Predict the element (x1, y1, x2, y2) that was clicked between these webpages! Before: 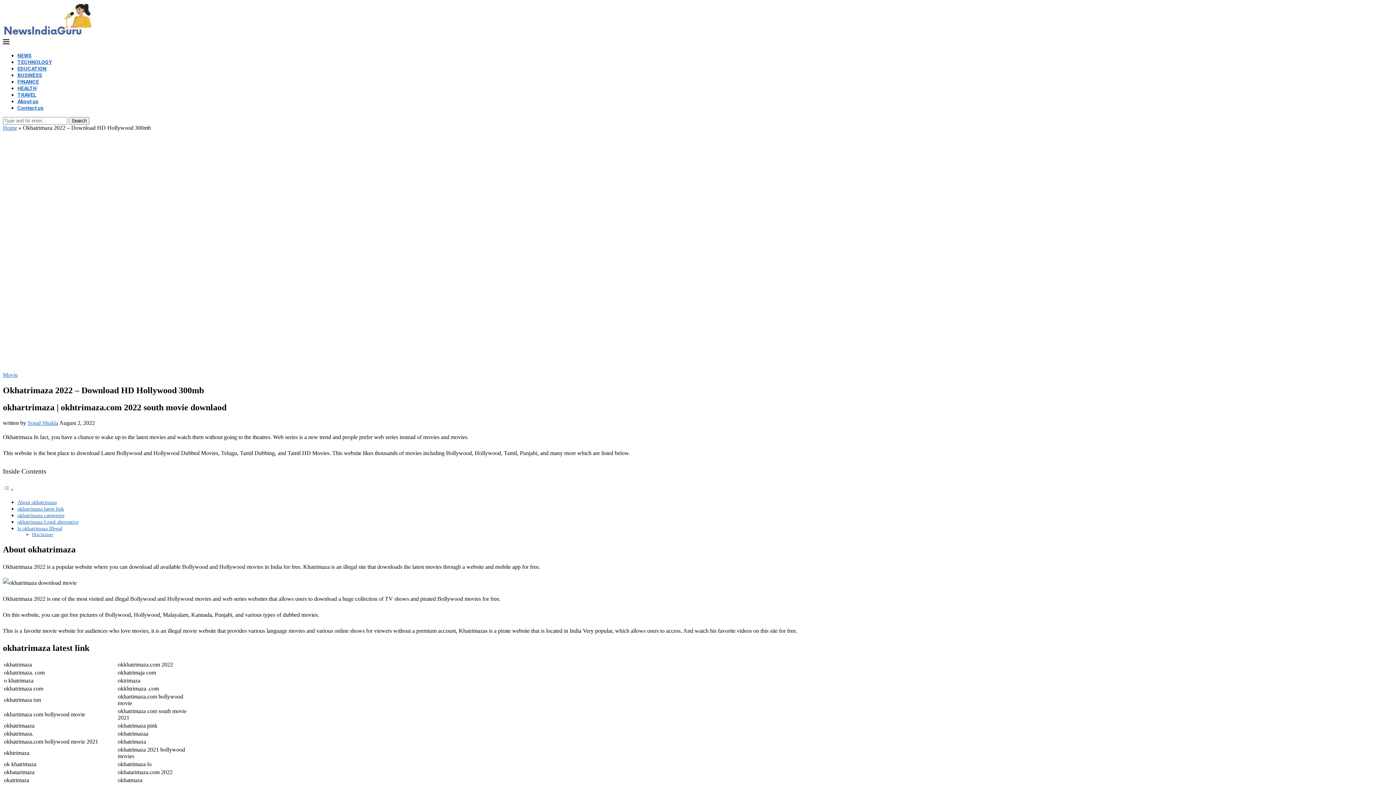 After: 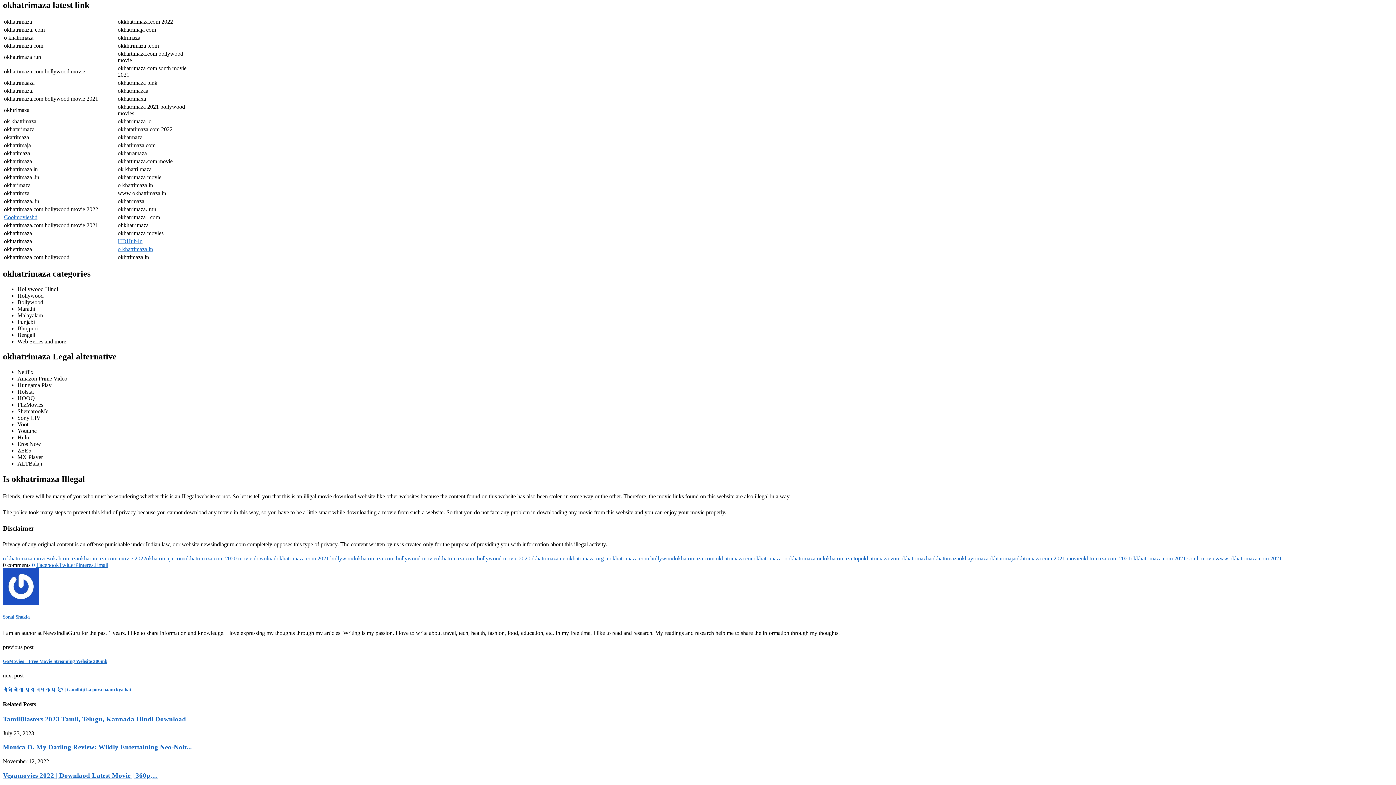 Action: label: okhatrimaza latest link bbox: (17, 506, 64, 512)